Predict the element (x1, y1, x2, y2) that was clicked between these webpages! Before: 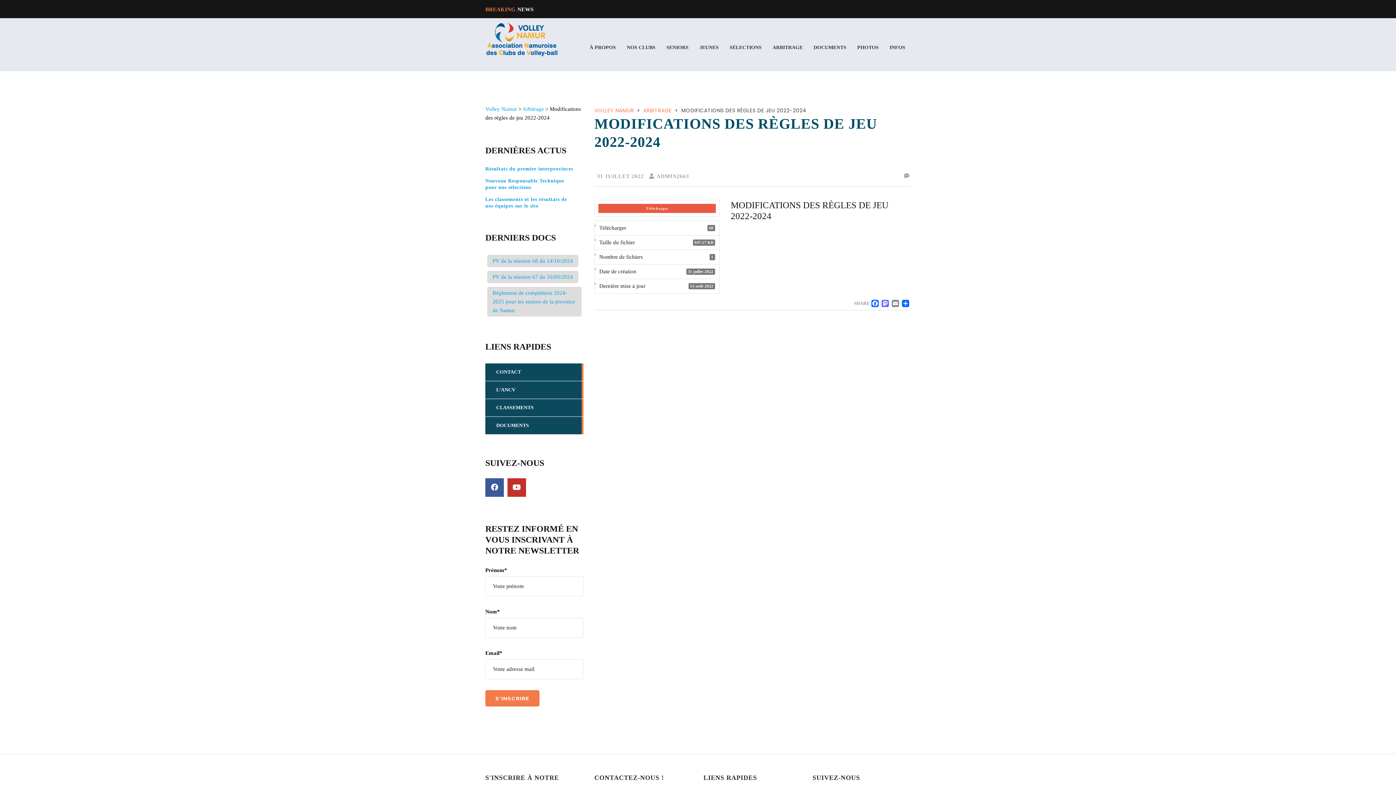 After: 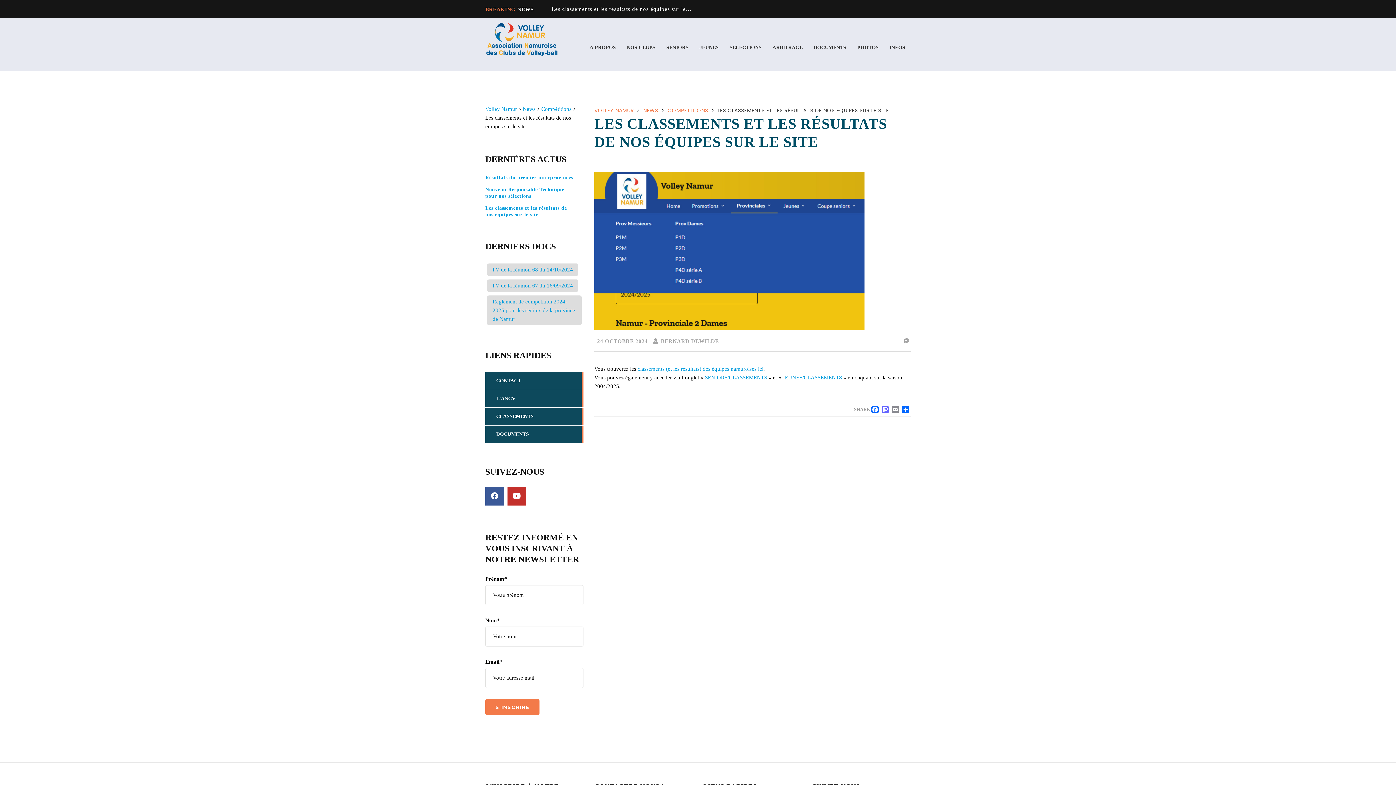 Action: bbox: (485, 196, 574, 209) label: Les classements et les résultats de nos équipes sur le site